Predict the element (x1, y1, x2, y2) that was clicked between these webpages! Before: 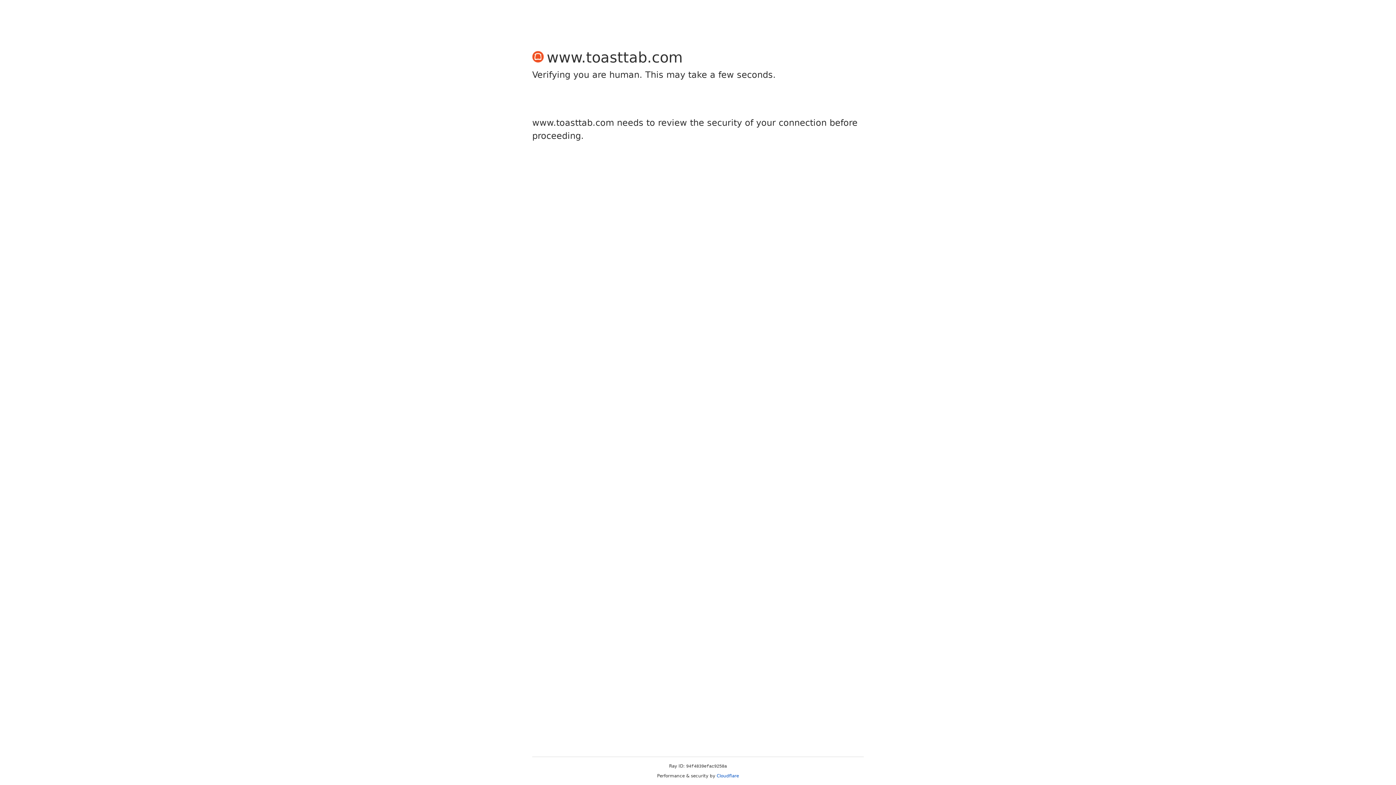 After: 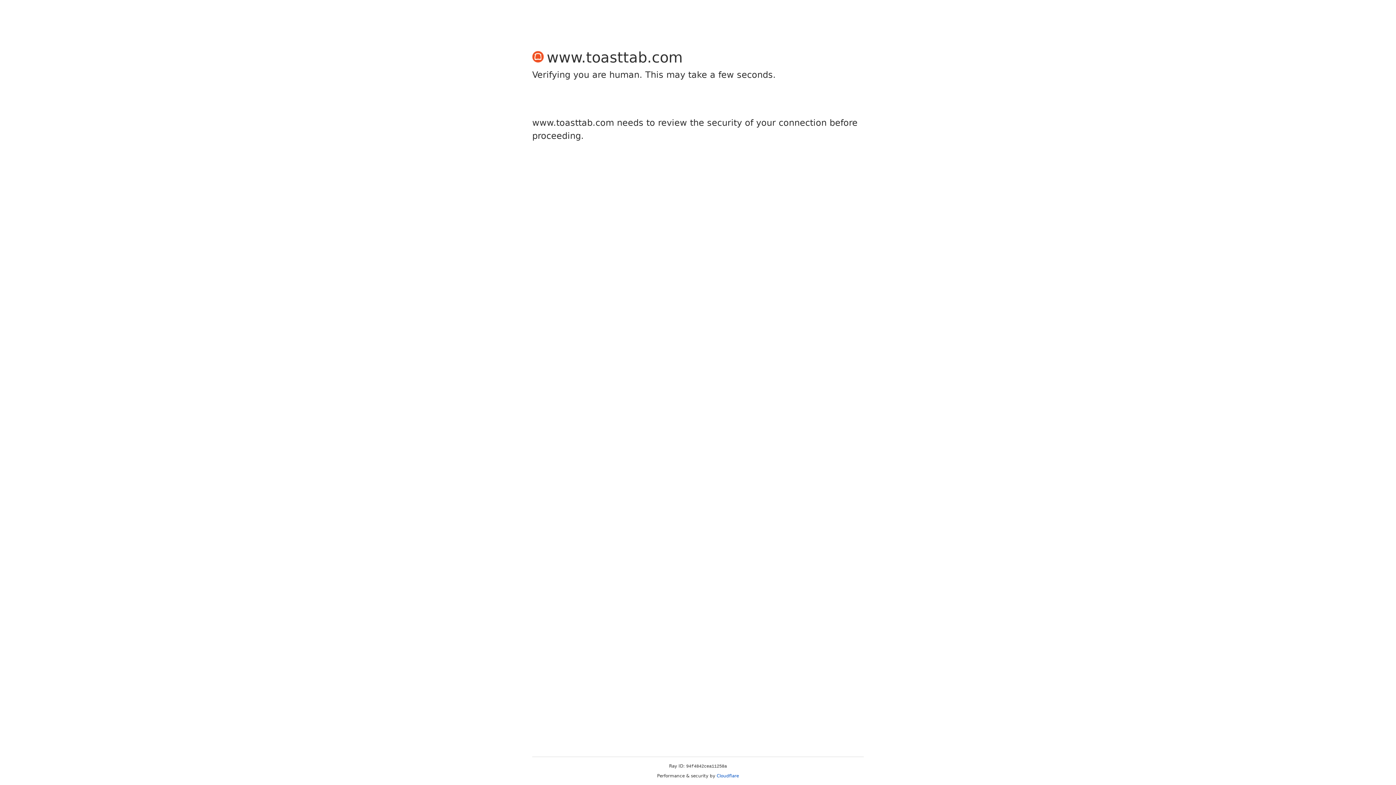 Action: label: Cloudflare bbox: (716, 773, 739, 778)